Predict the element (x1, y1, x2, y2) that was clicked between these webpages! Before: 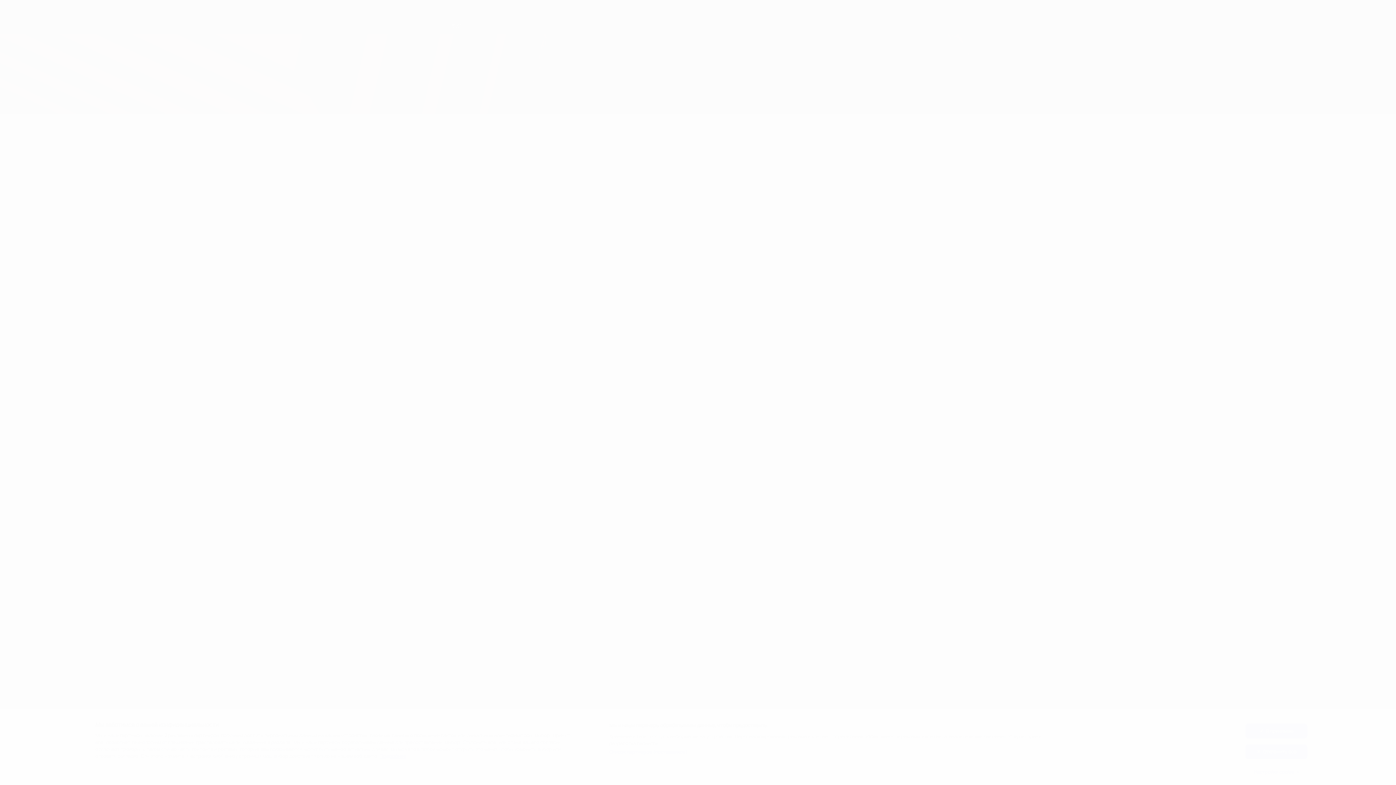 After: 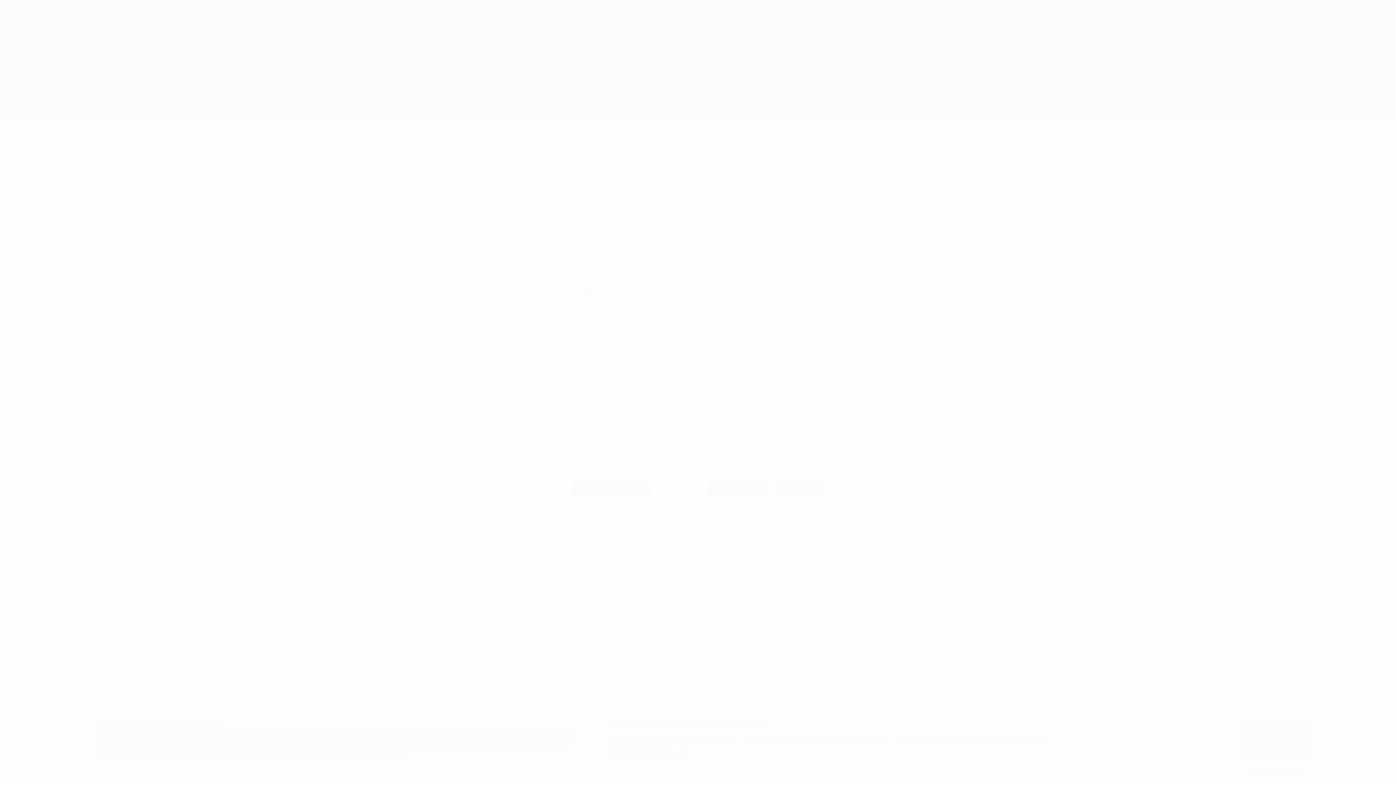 Action: bbox: (609, 749, 687, 755) label: Список партнеров (поставщиков)